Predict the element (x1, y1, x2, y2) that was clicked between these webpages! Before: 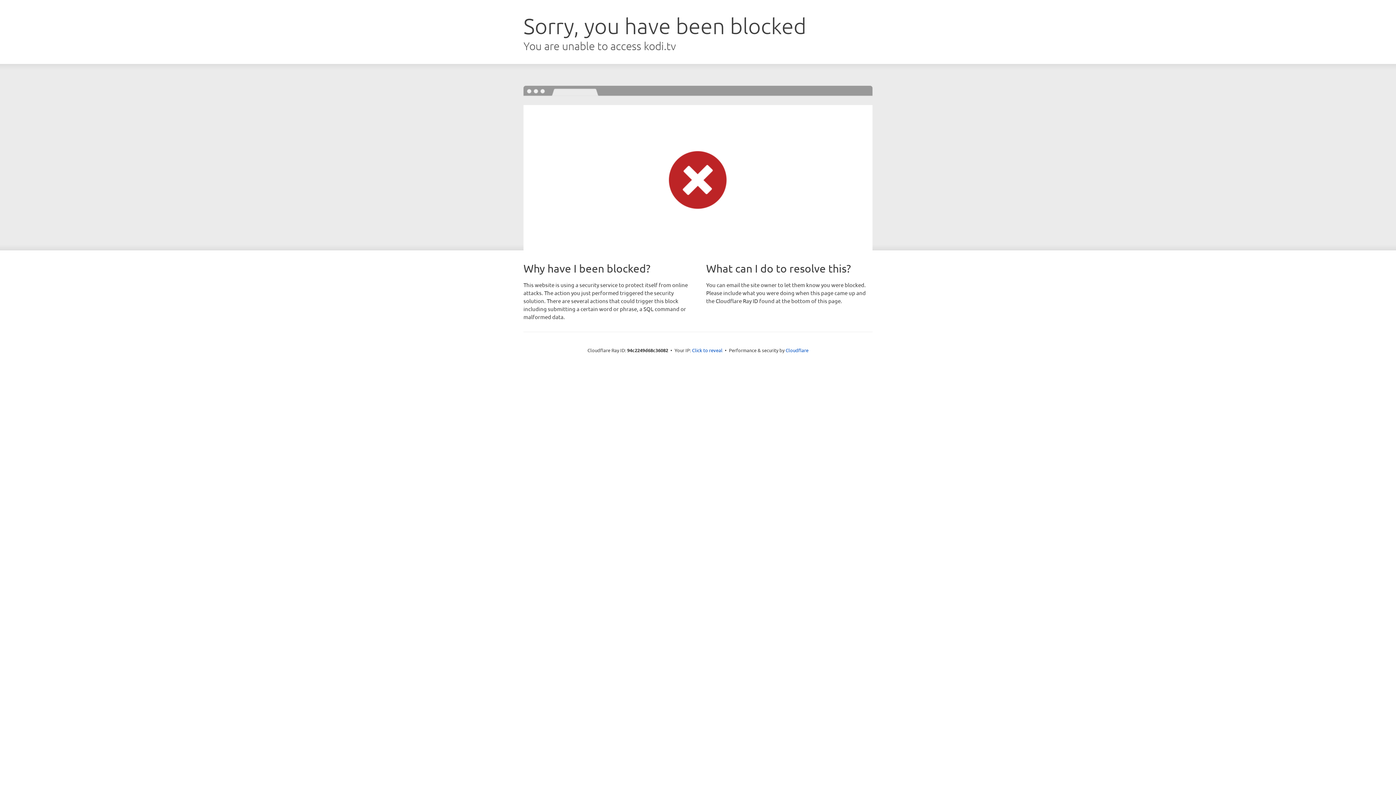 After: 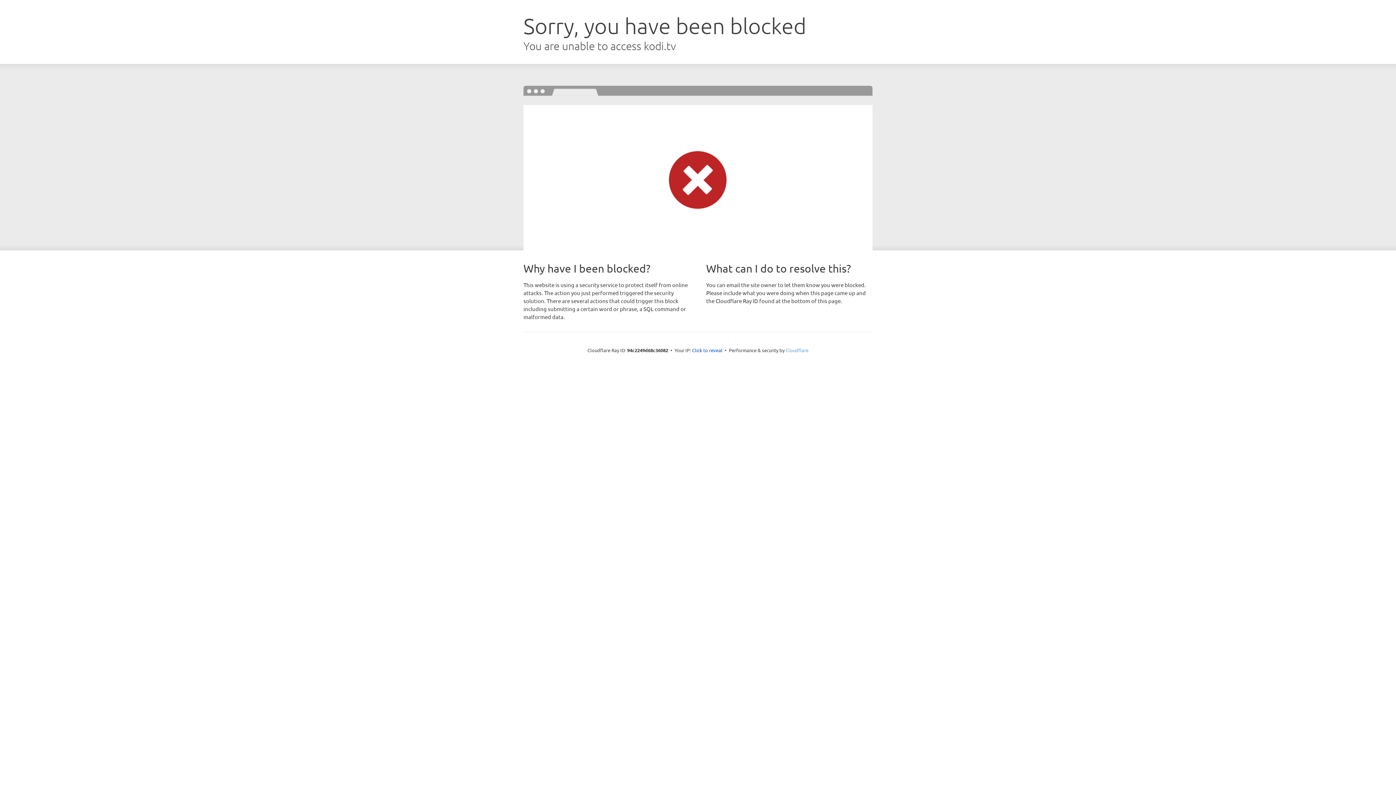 Action: bbox: (785, 347, 808, 353) label: Cloudflare